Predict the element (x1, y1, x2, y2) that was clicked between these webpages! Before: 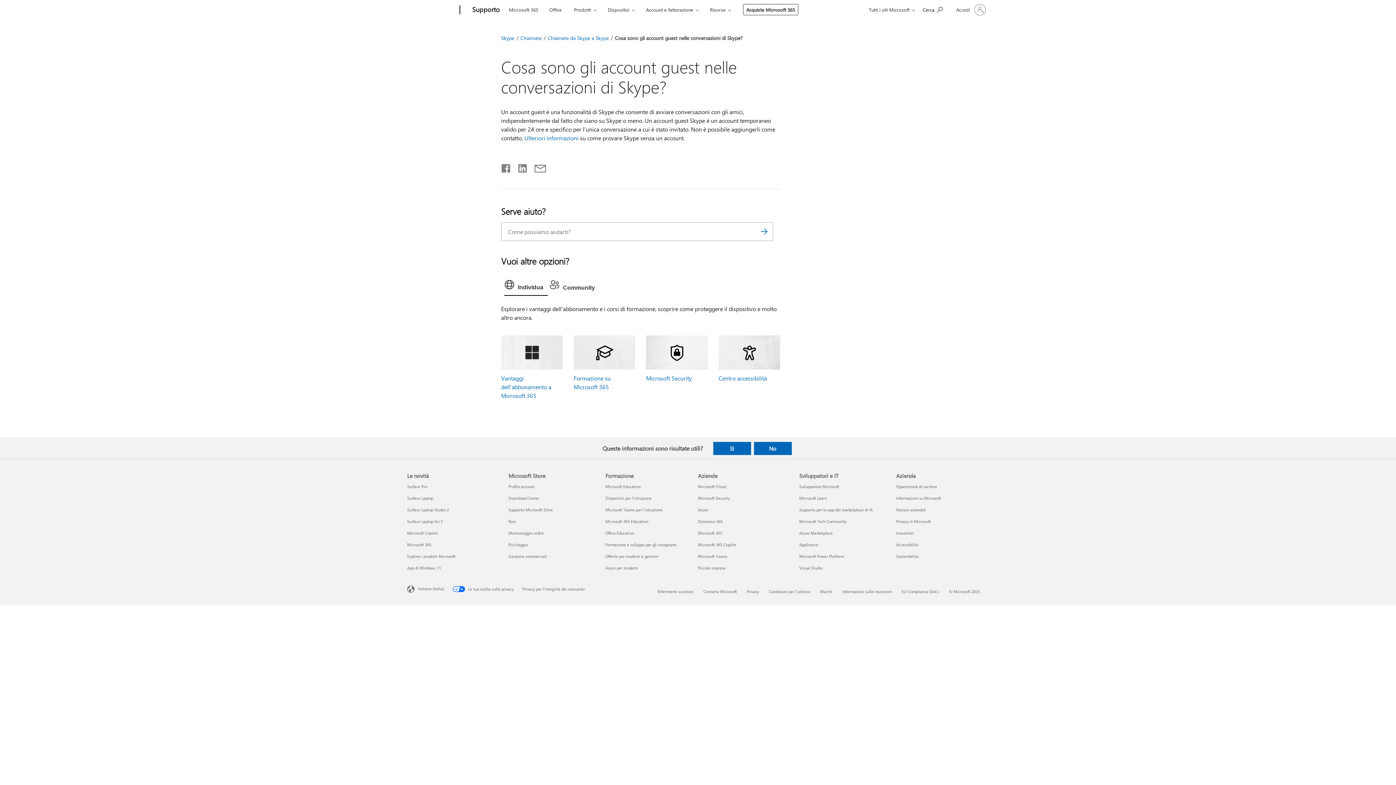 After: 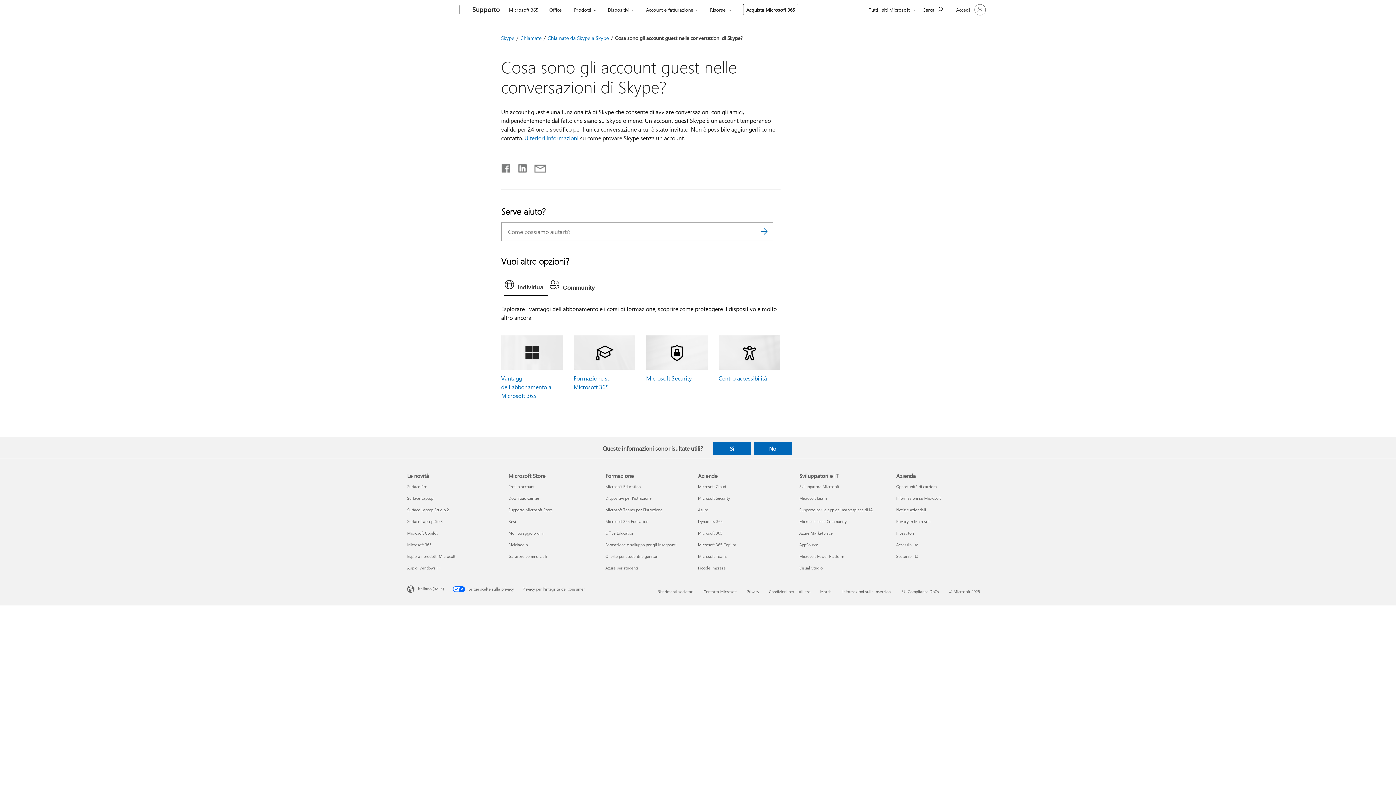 Action: bbox: (511, 164, 527, 169) label: Condividi su LinkedIn